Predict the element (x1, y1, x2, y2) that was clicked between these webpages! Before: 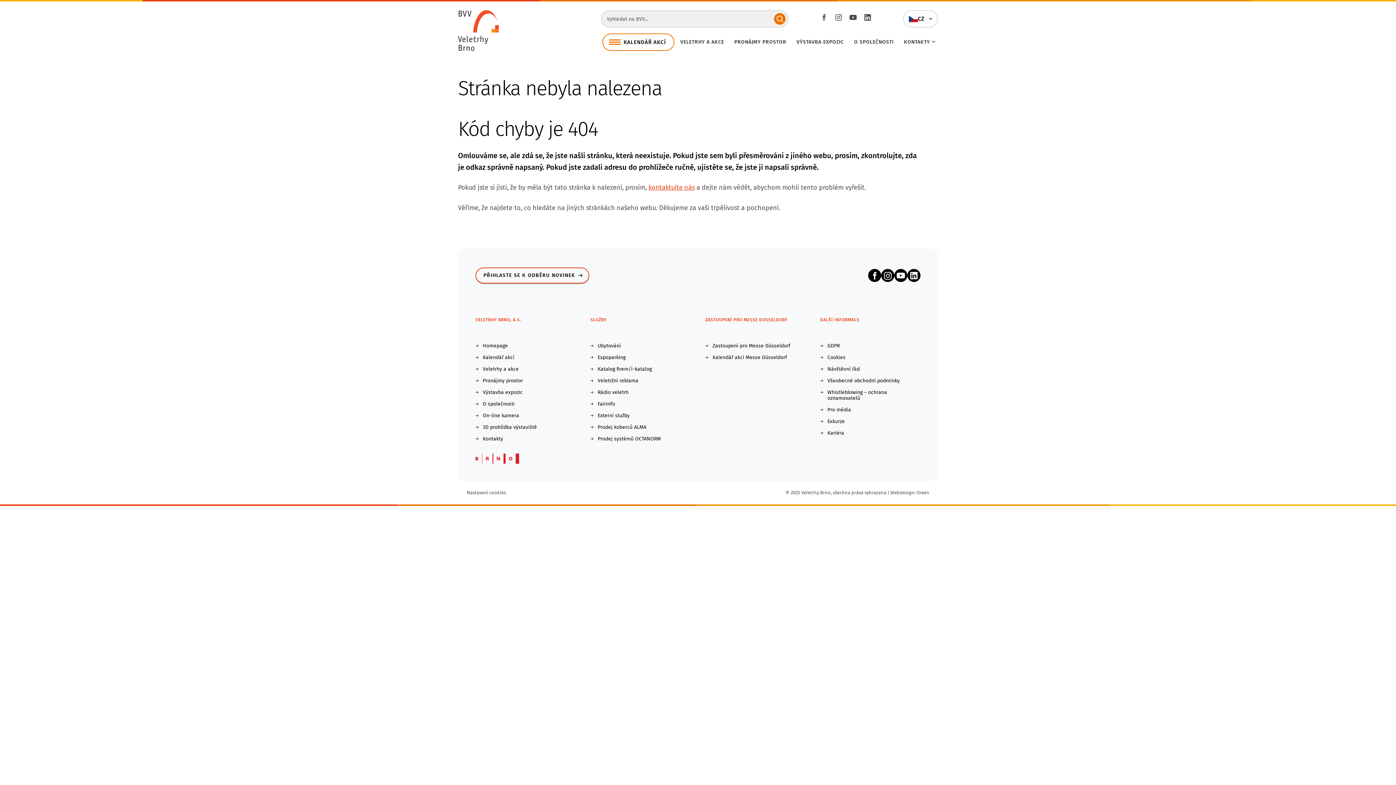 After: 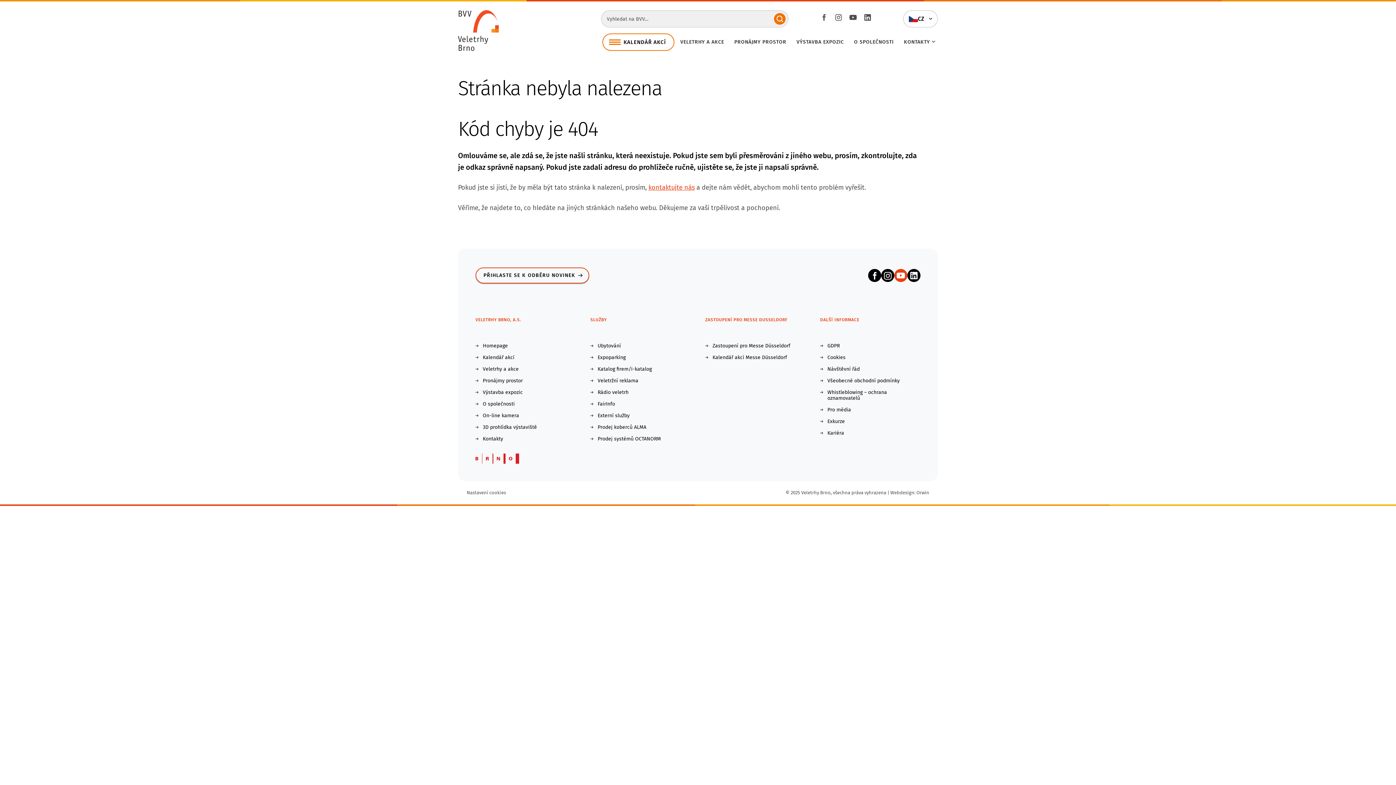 Action: bbox: (894, 269, 907, 282) label: Youtube